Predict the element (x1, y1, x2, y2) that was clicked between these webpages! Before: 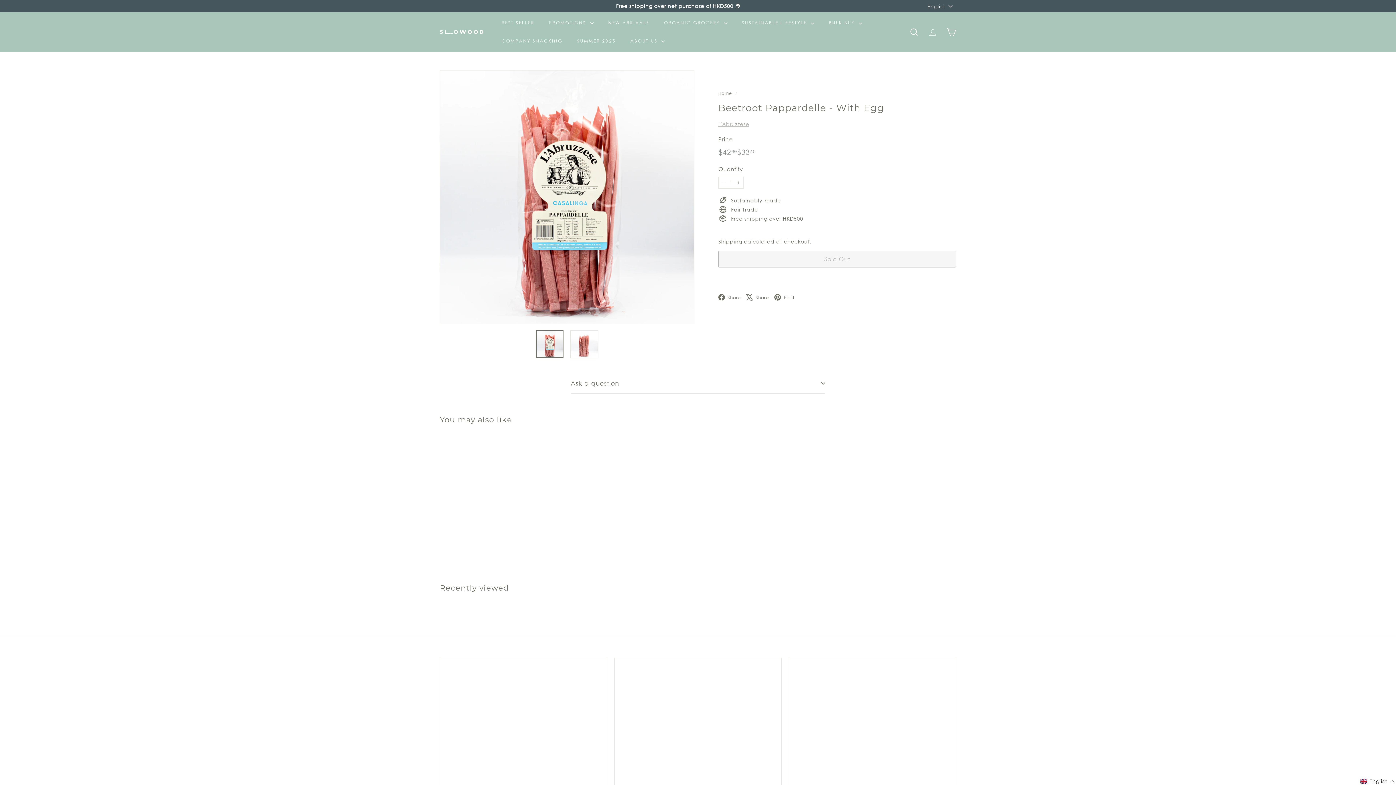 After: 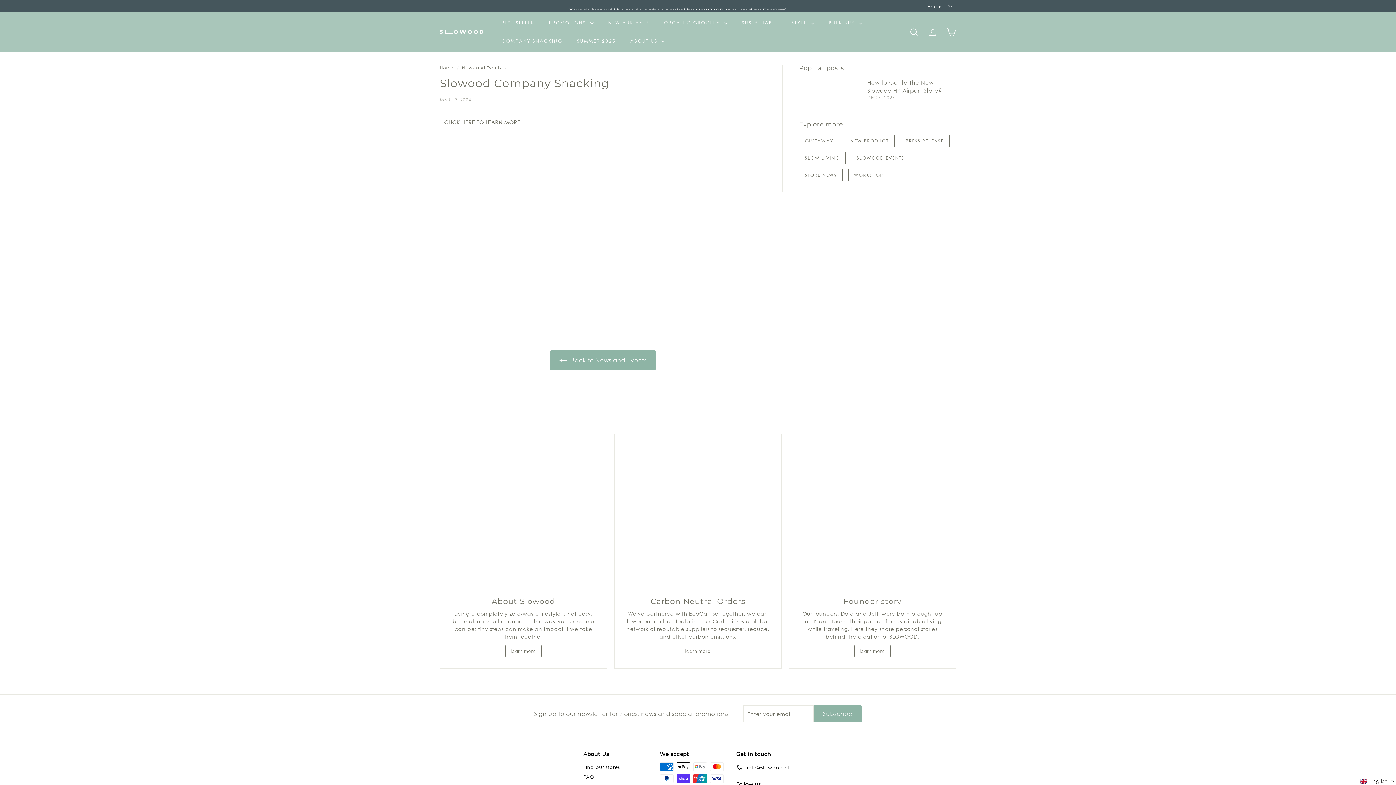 Action: label: COMPANY SNACKING bbox: (494, 32, 569, 50)